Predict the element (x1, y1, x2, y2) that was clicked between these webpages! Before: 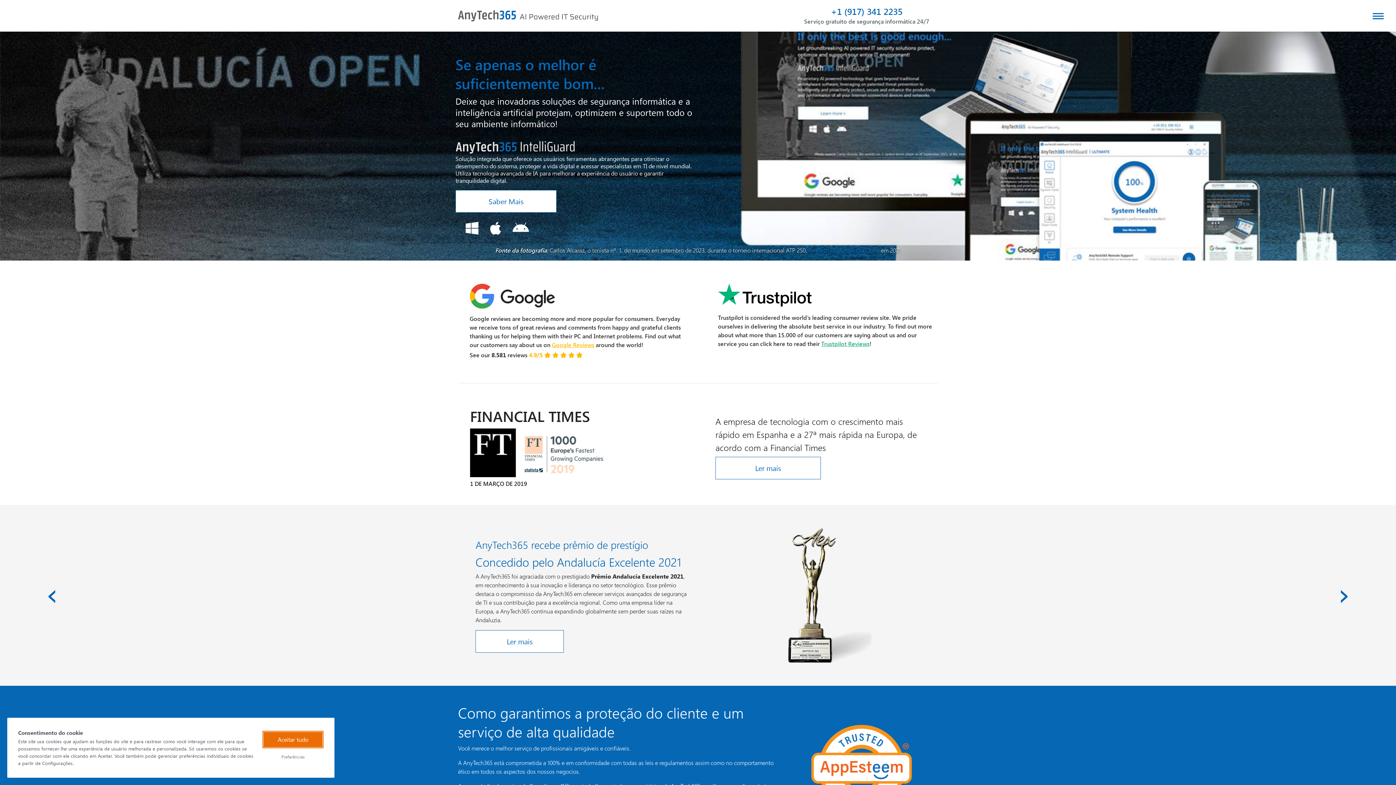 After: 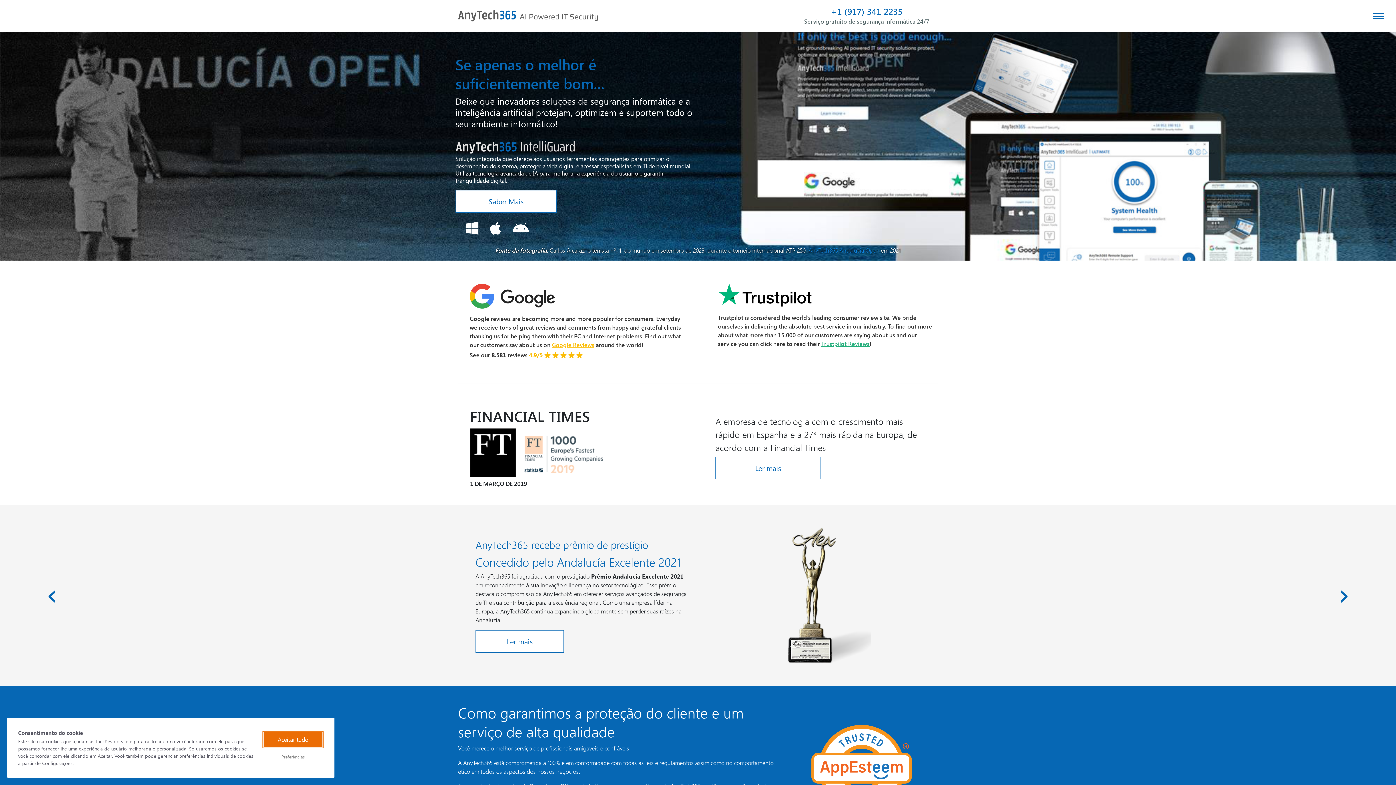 Action: bbox: (464, 278, 686, 314)